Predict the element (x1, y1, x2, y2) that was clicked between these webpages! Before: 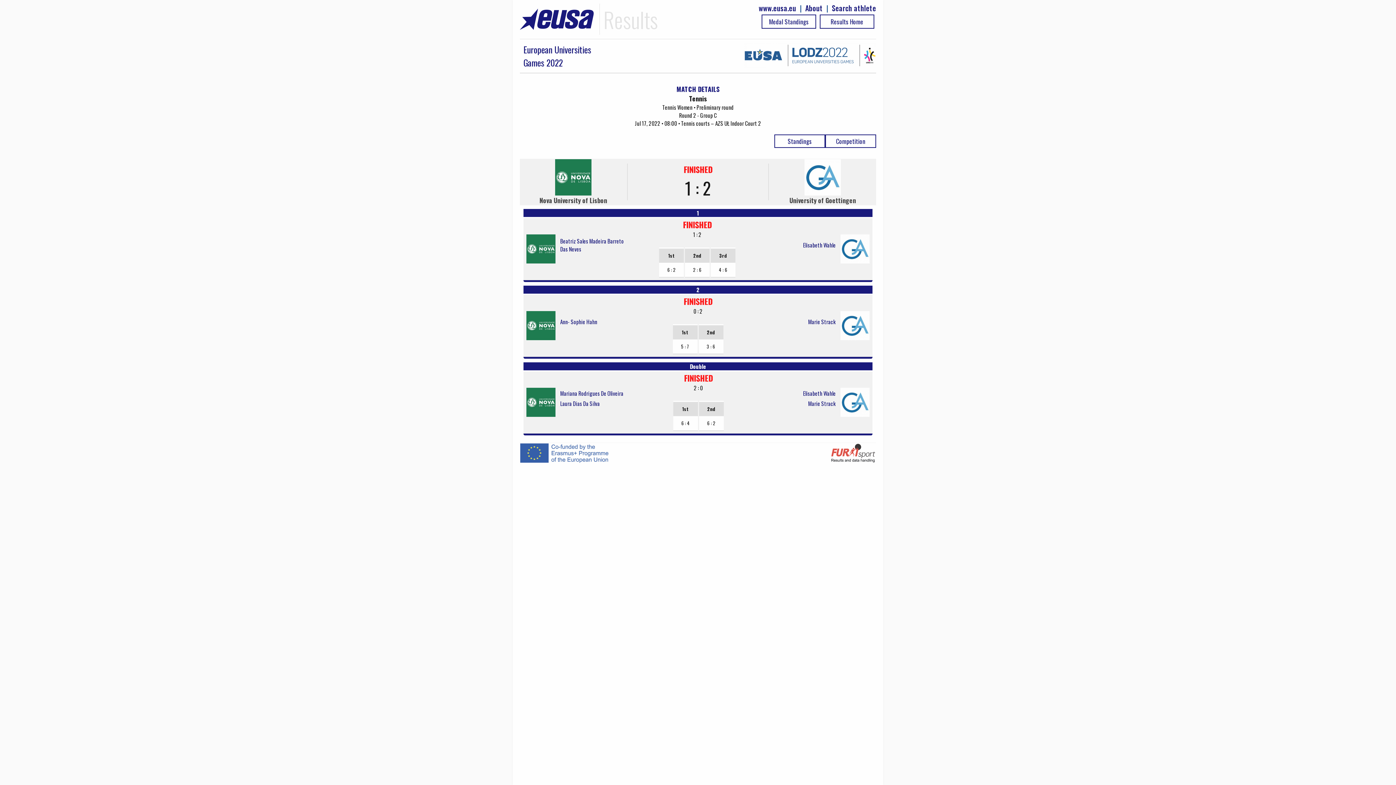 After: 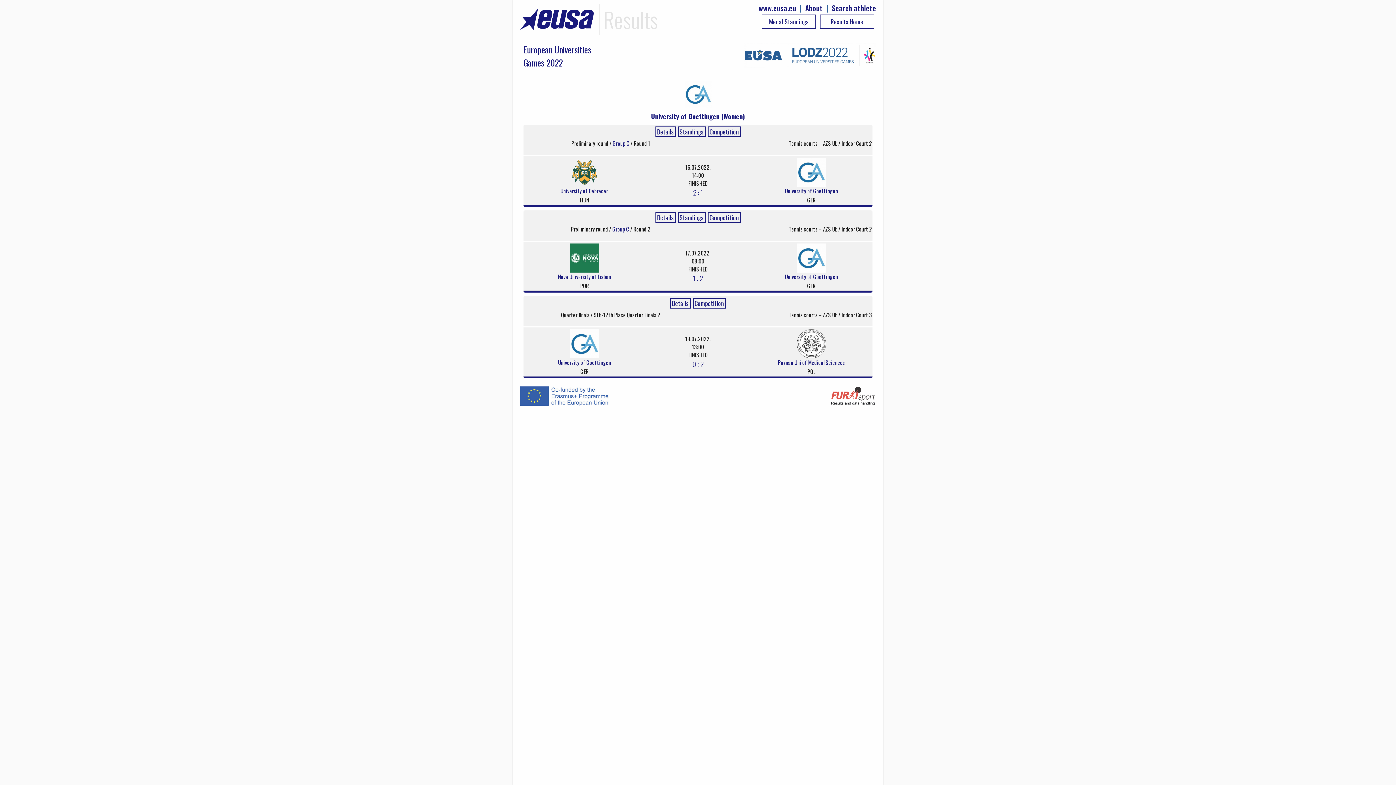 Action: label: 
 bbox: (839, 233, 870, 264)